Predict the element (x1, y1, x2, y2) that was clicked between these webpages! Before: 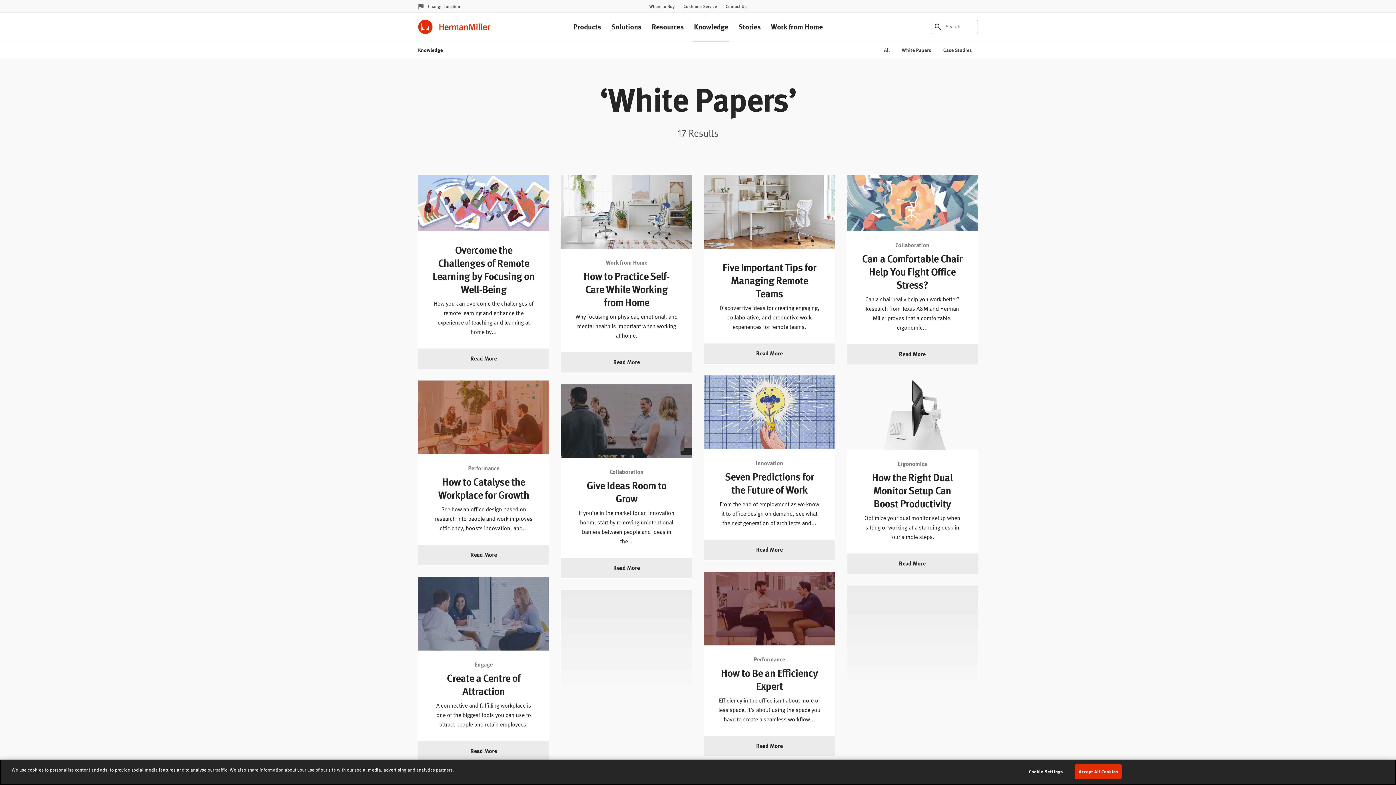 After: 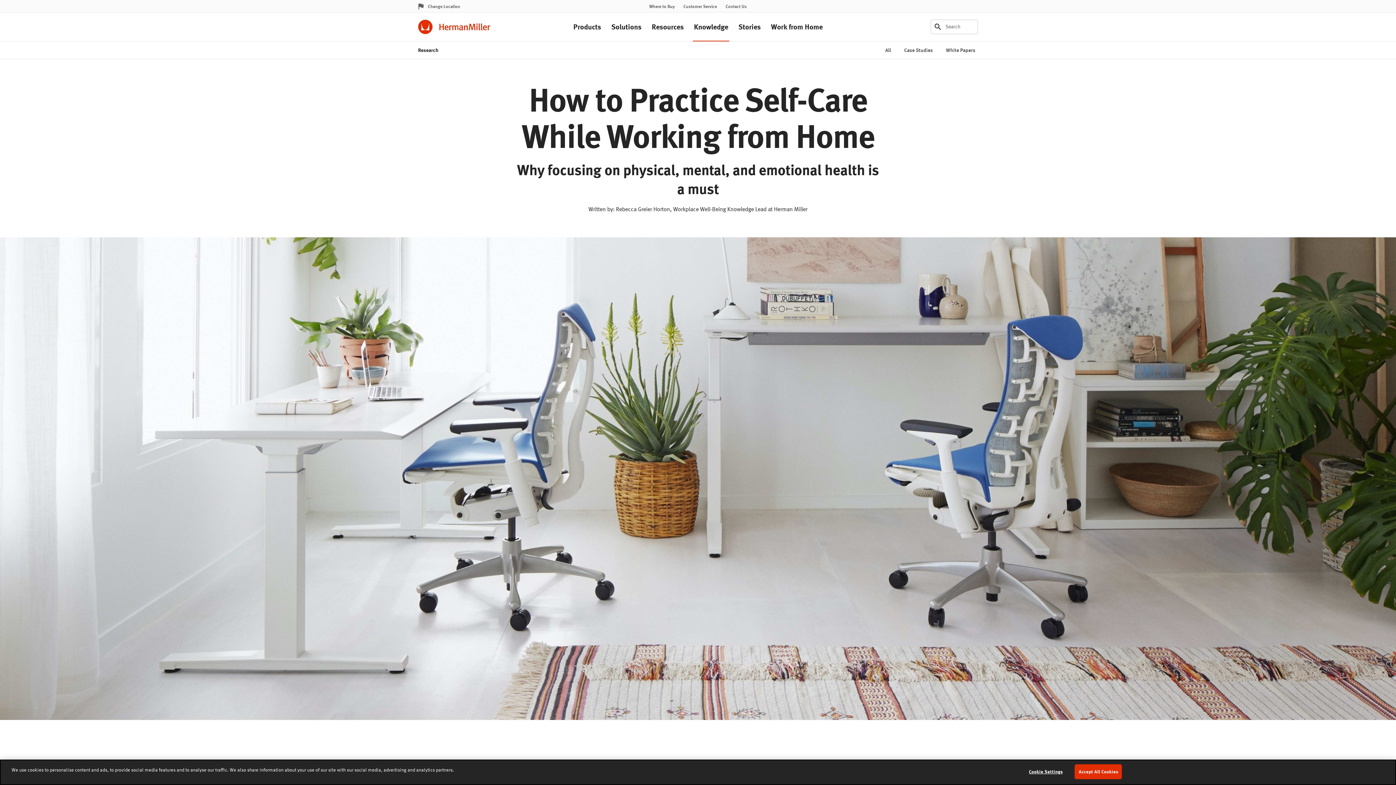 Action: label: Work from Home

How to Practice Self-Care While Working from Home

Why focusing on physical, emotional, and mental health is important when working at home.

Read More bbox: (561, 174, 692, 372)